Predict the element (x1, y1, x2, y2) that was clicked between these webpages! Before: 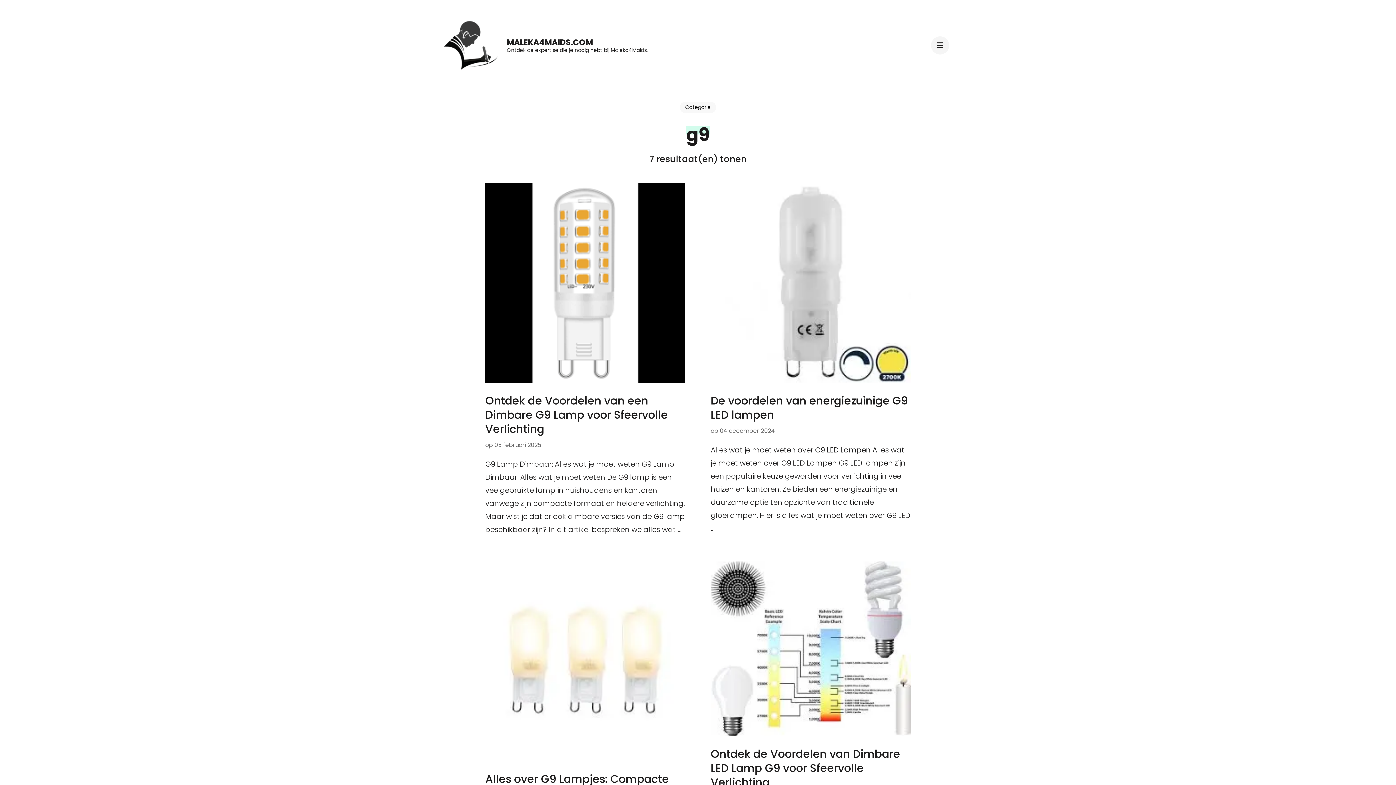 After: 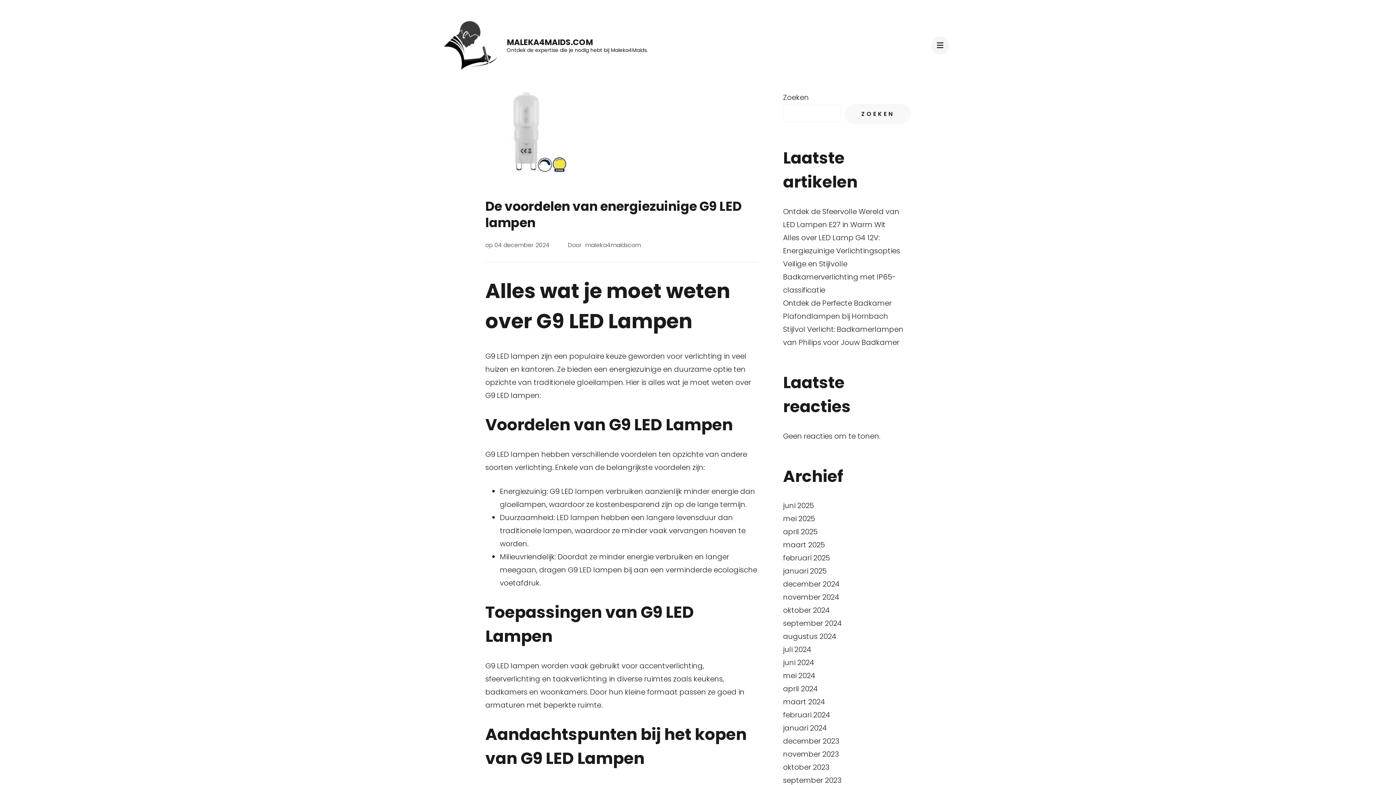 Action: label: De voordelen van energiezuinige G9 LED lampen bbox: (710, 393, 908, 422)